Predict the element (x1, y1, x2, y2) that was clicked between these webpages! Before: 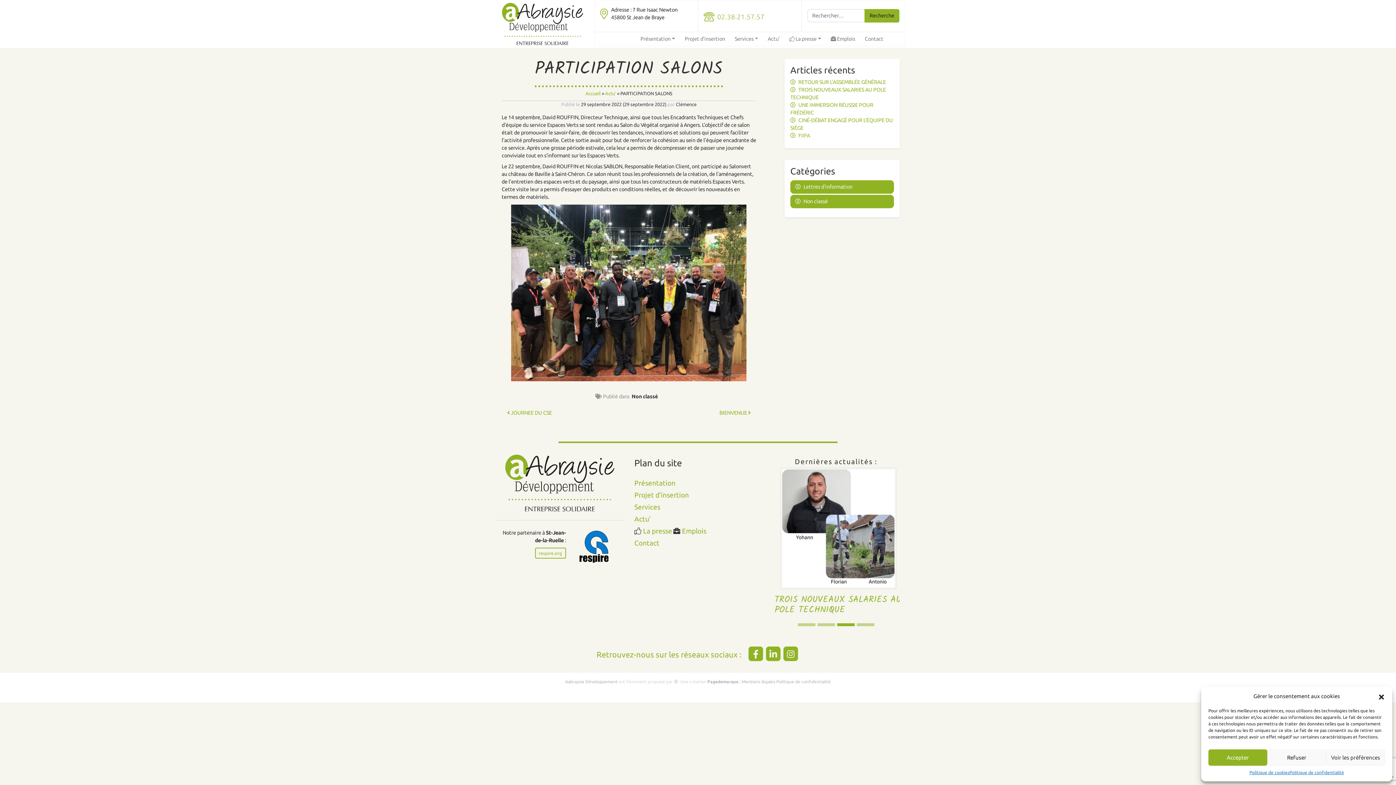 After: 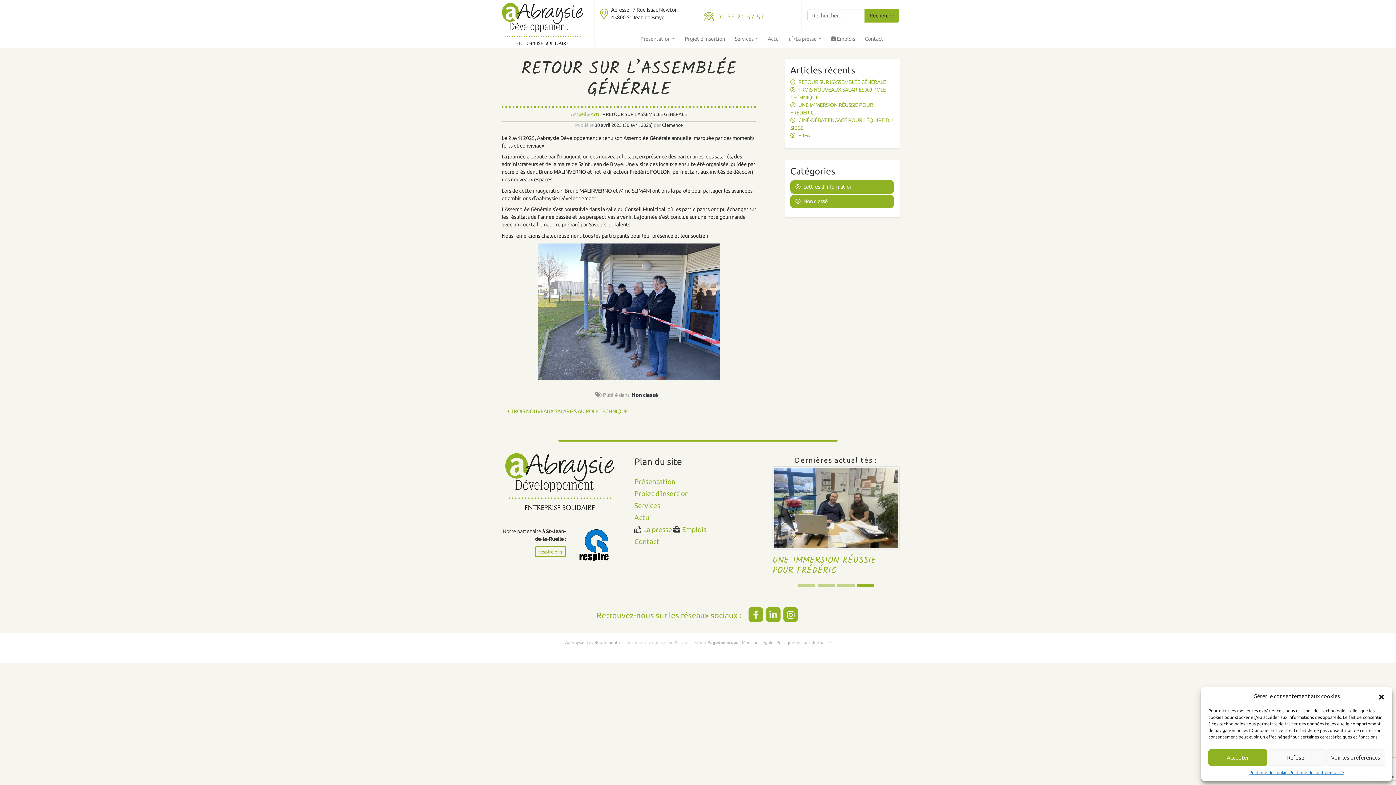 Action: label: RETOUR SUR L’ASSEMBLÉE GÉNÉRALE bbox: (790, 79, 886, 85)